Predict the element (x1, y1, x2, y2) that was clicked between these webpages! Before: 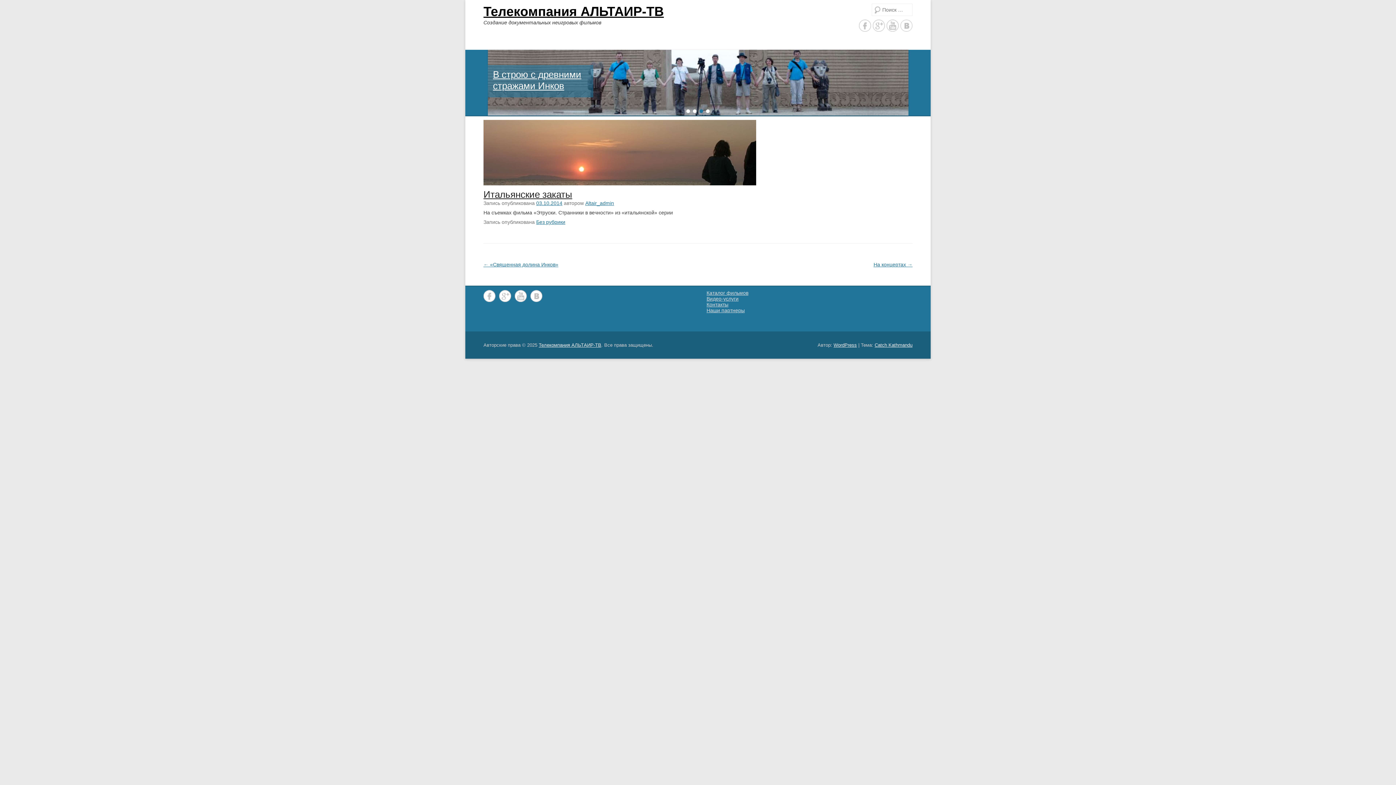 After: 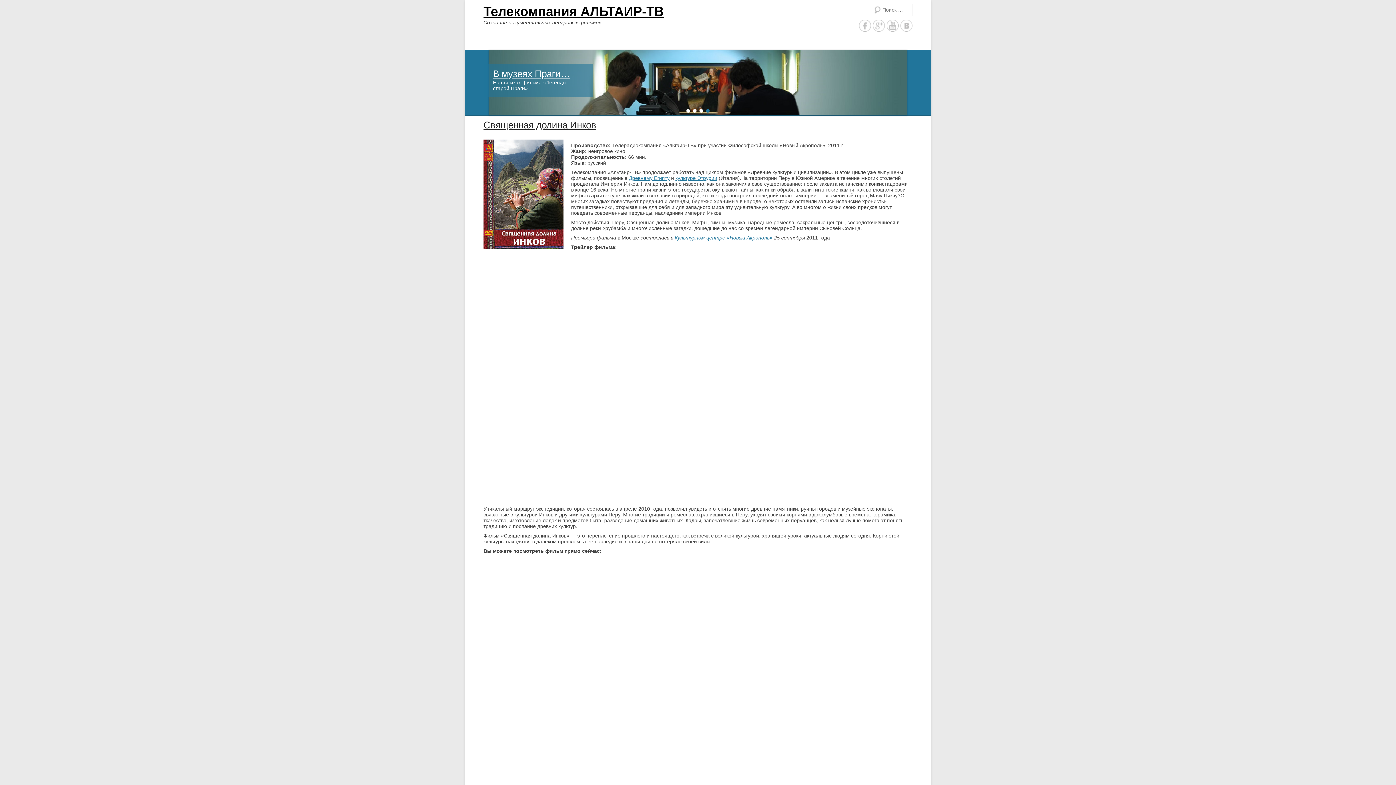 Action: label: «Священная долина Инков» bbox: (493, 57, 584, 79)